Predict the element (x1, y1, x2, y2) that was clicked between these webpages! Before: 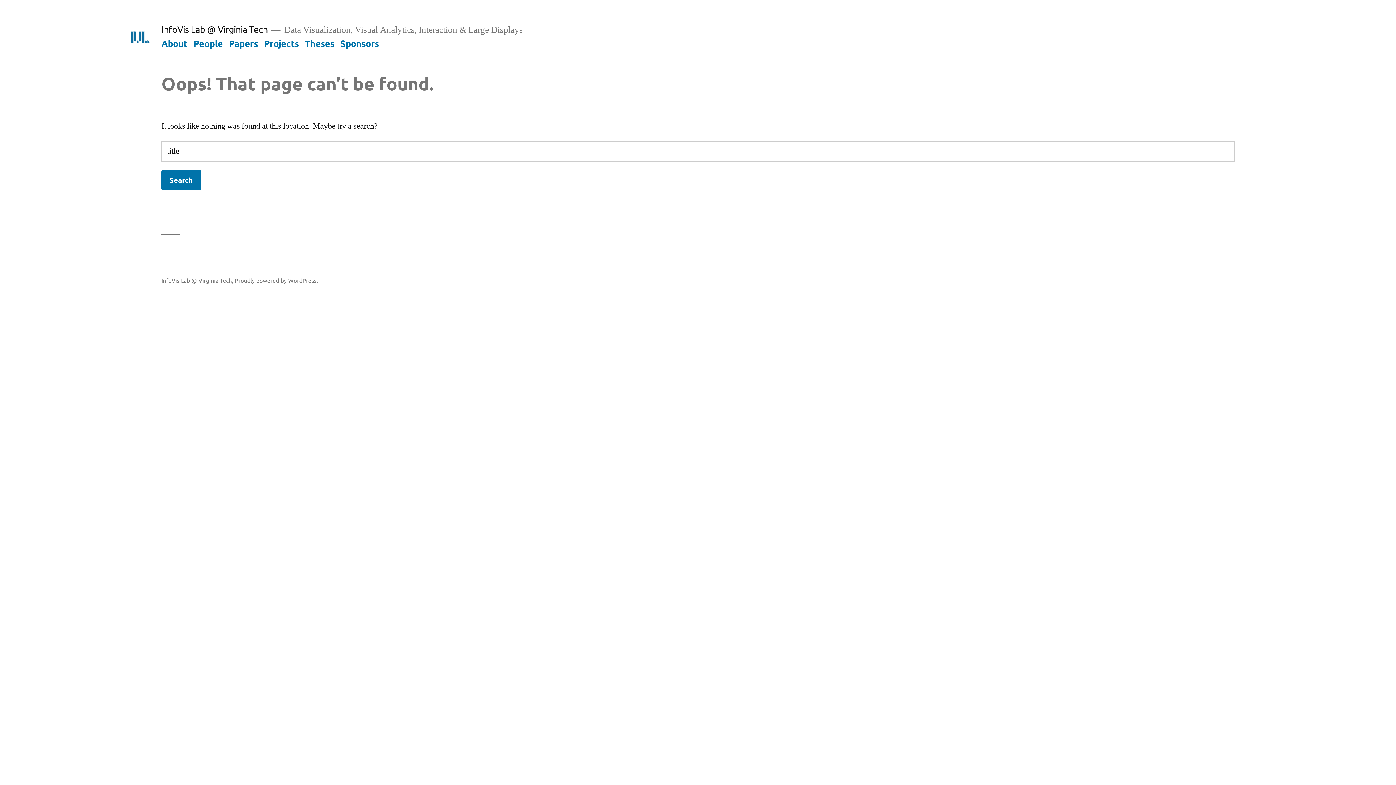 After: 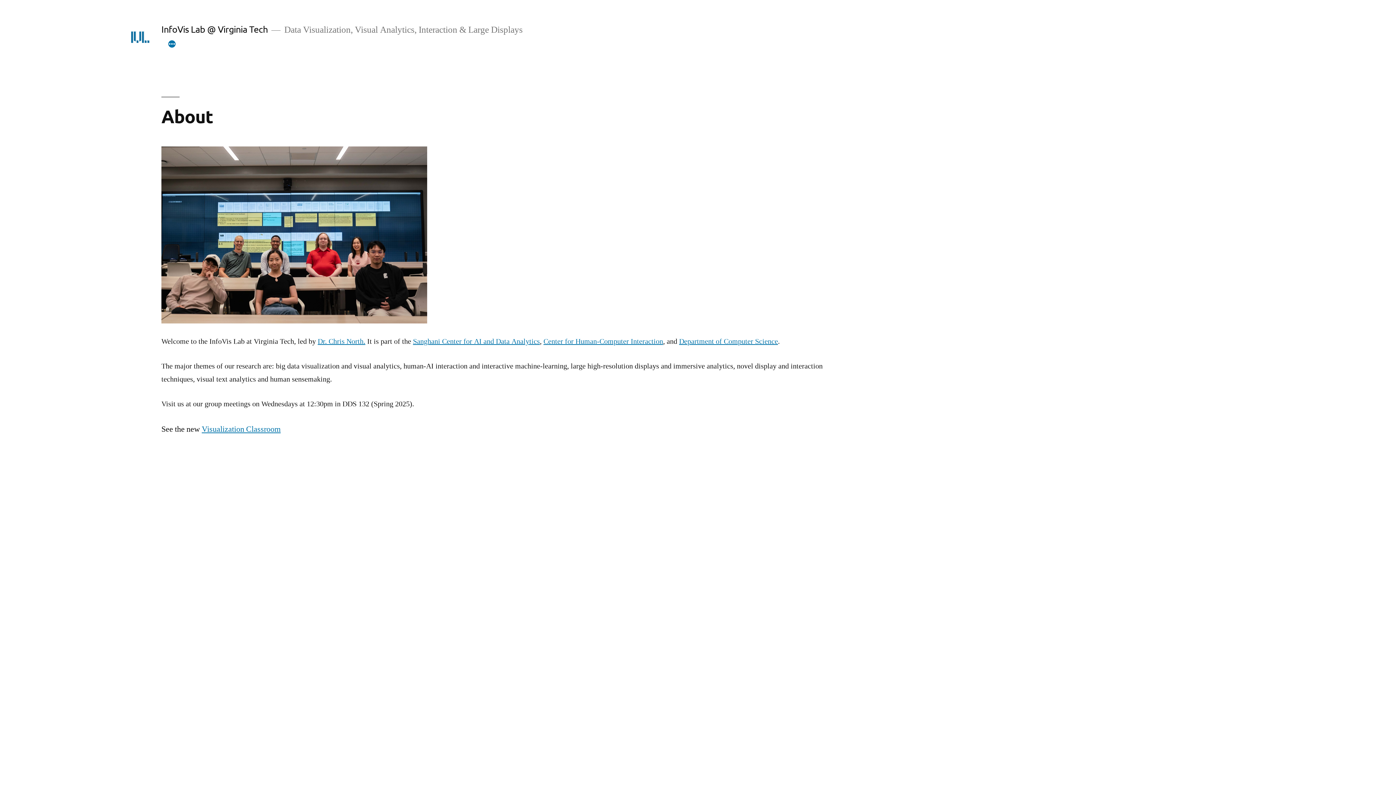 Action: bbox: (161, 276, 232, 283) label: InfoVis Lab @ Virginia Tech